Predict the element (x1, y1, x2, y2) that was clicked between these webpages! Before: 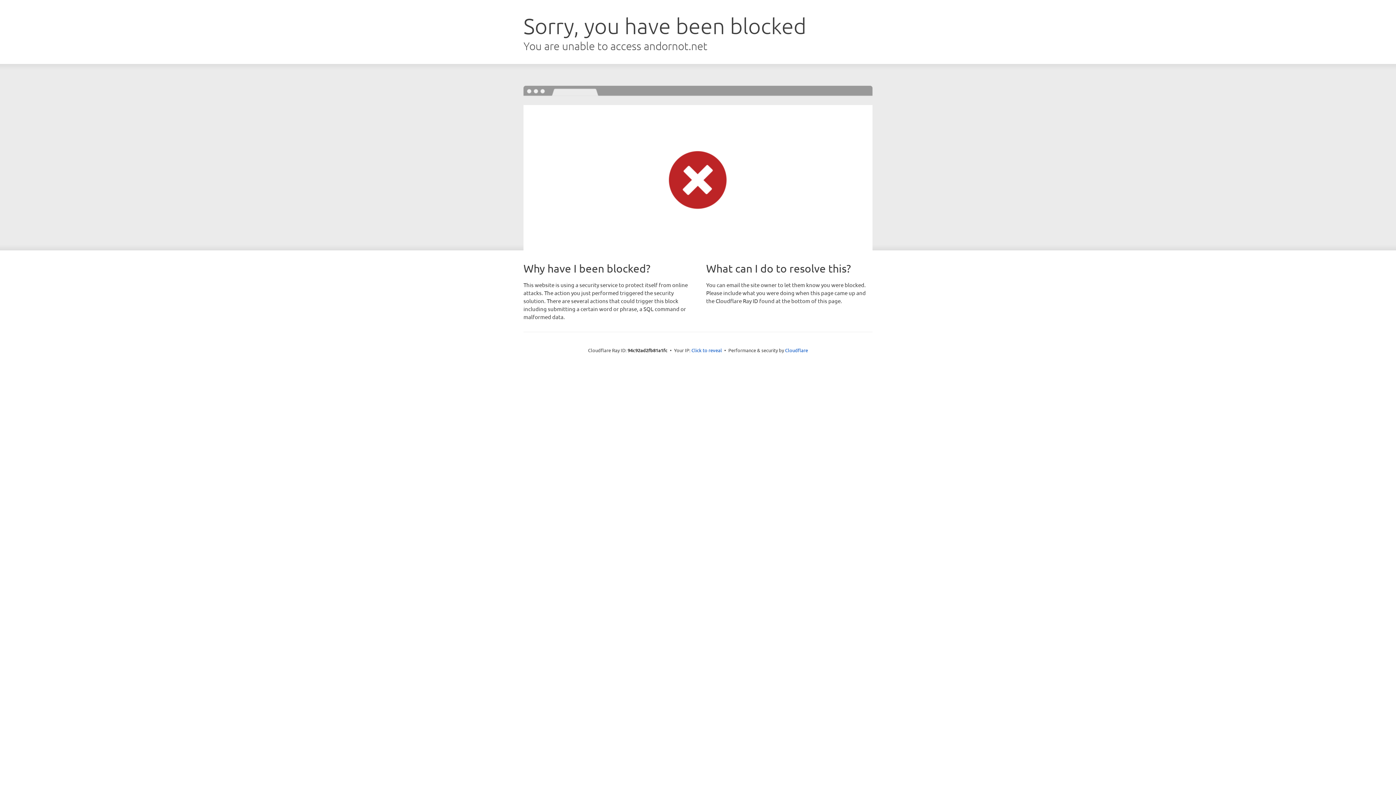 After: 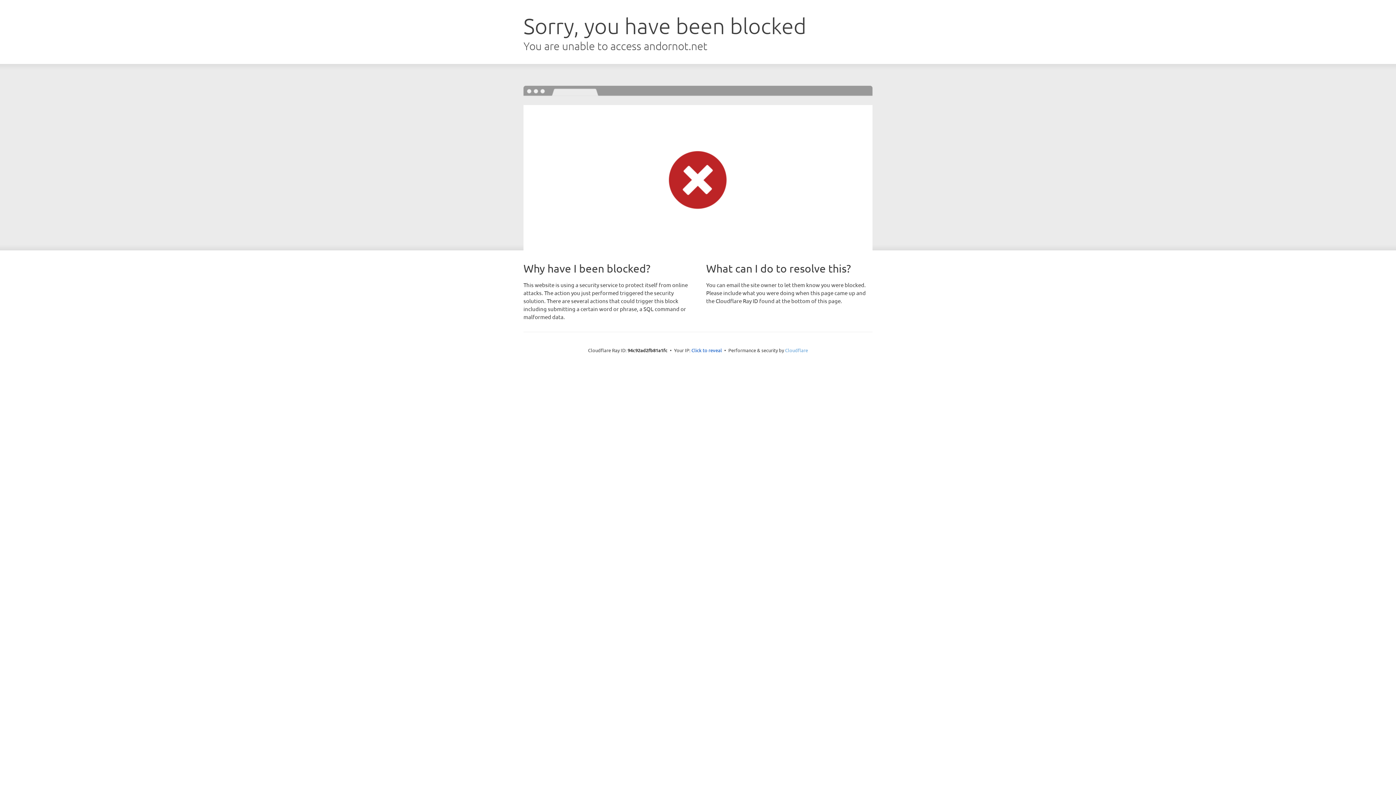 Action: label: Cloudflare bbox: (785, 347, 808, 353)